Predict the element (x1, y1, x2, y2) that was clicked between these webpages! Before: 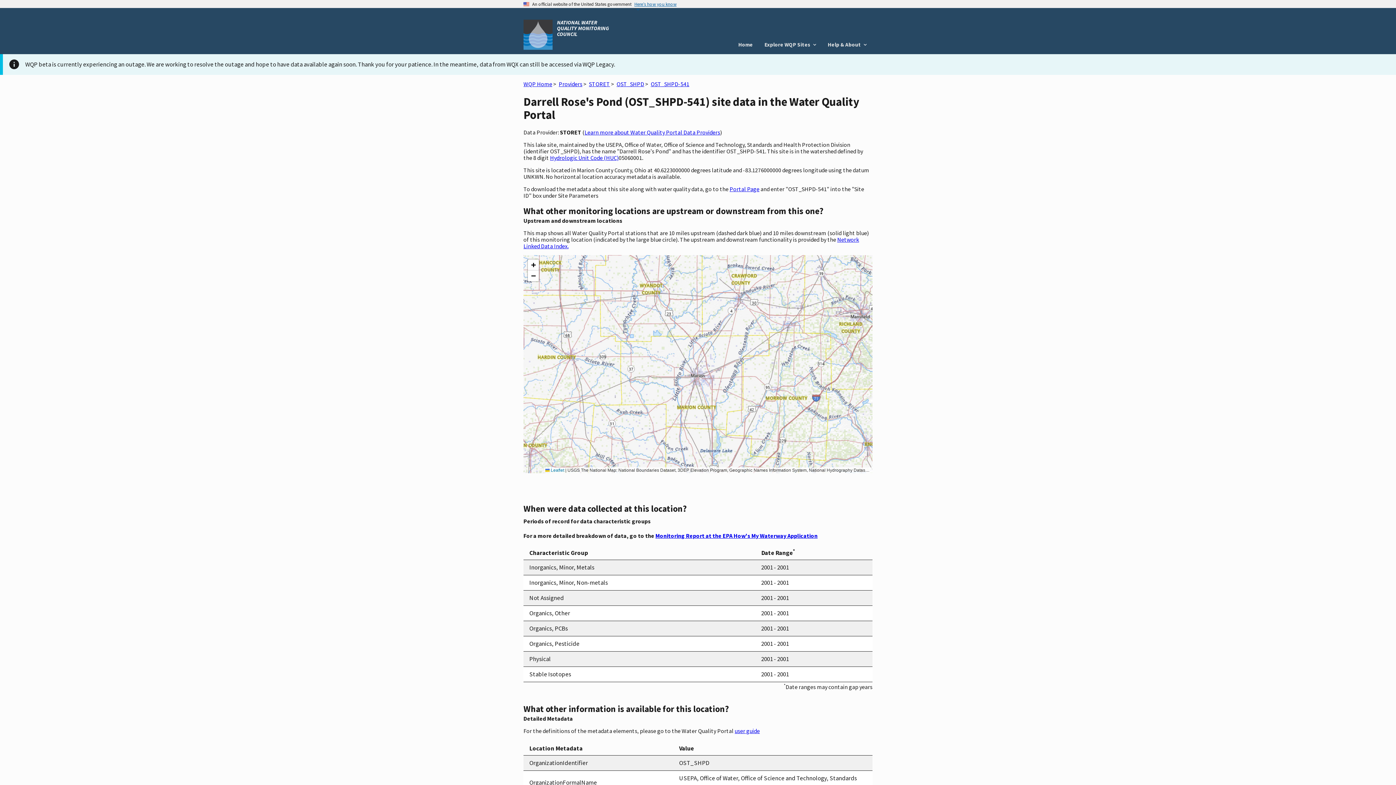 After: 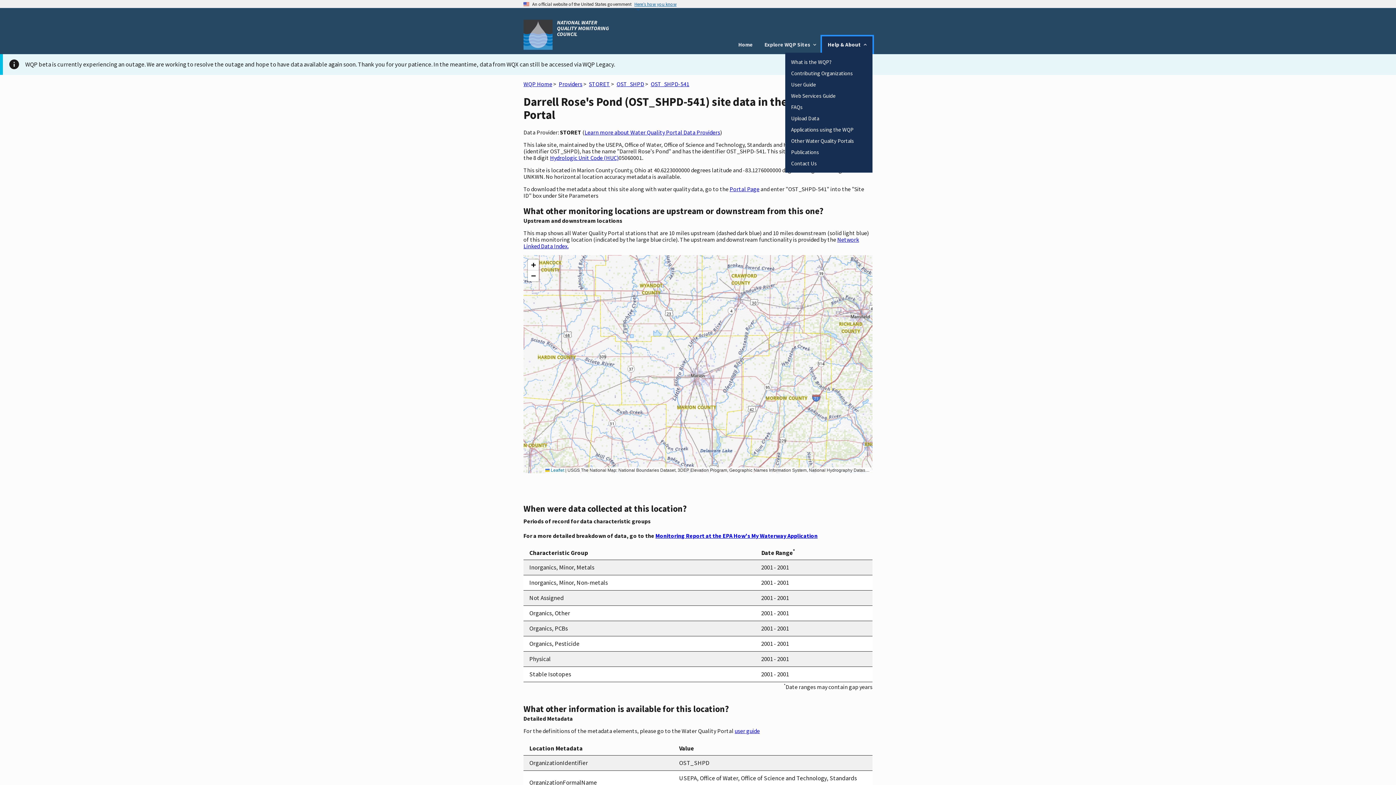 Action: label: Help & About bbox: (822, 36, 872, 52)